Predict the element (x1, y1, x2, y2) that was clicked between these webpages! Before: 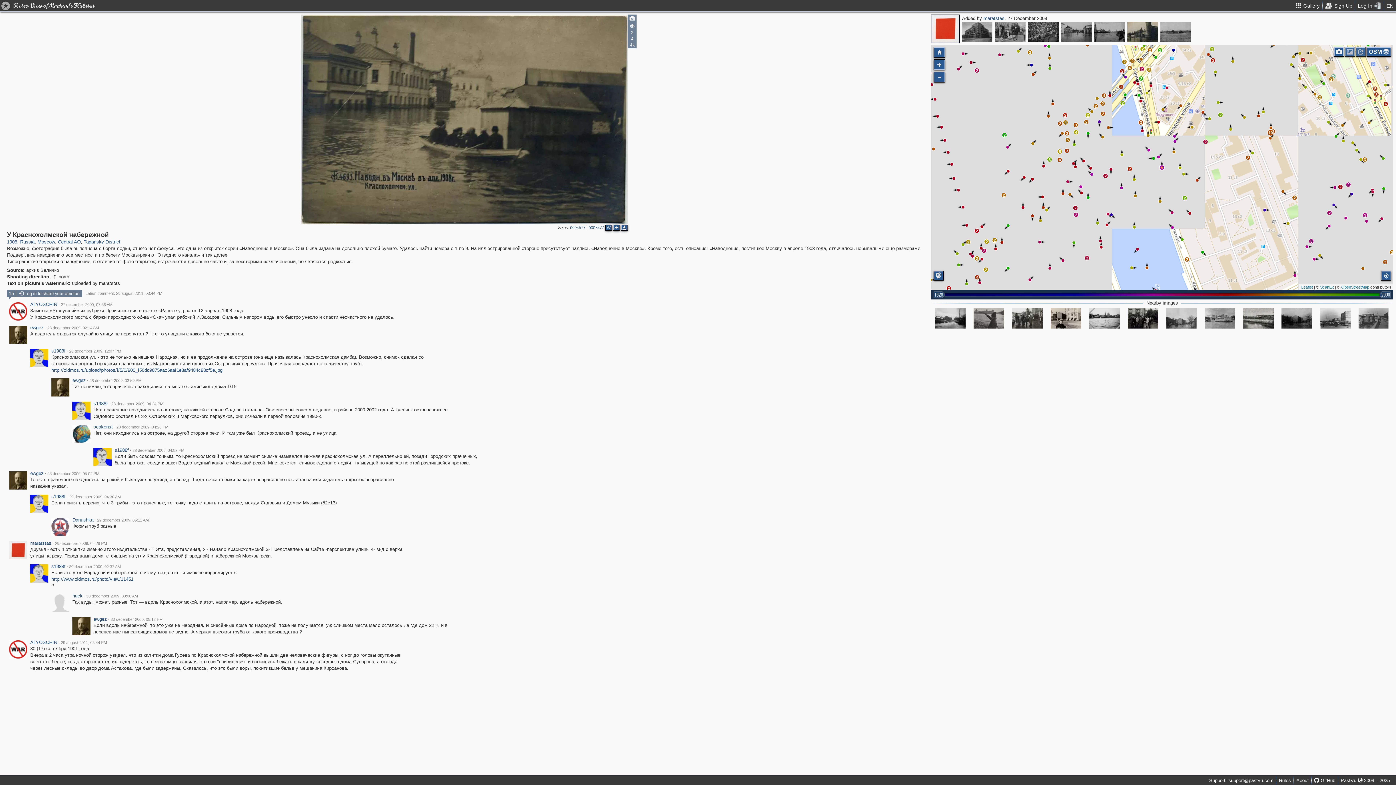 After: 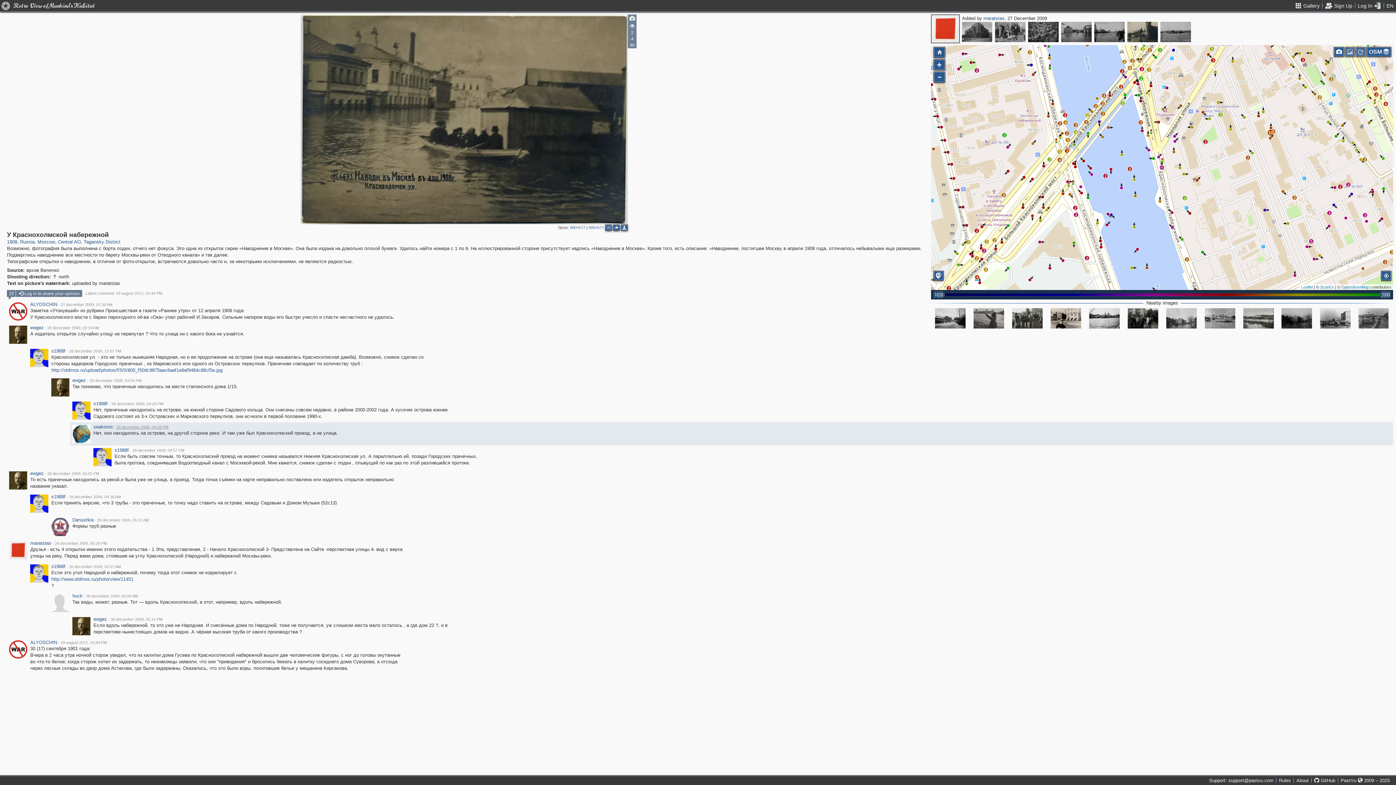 Action: bbox: (116, 424, 168, 429) label: 28 december 2009, 04:28 PM